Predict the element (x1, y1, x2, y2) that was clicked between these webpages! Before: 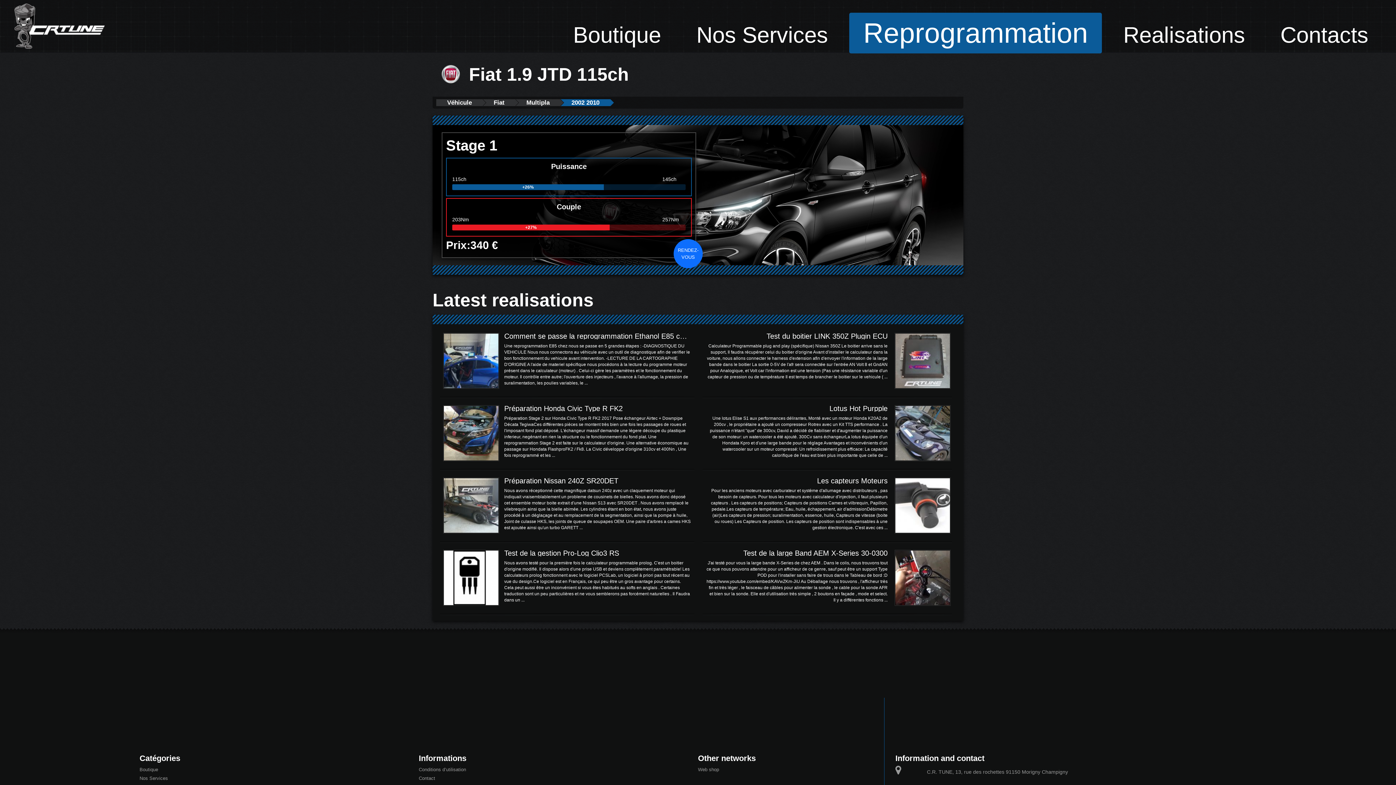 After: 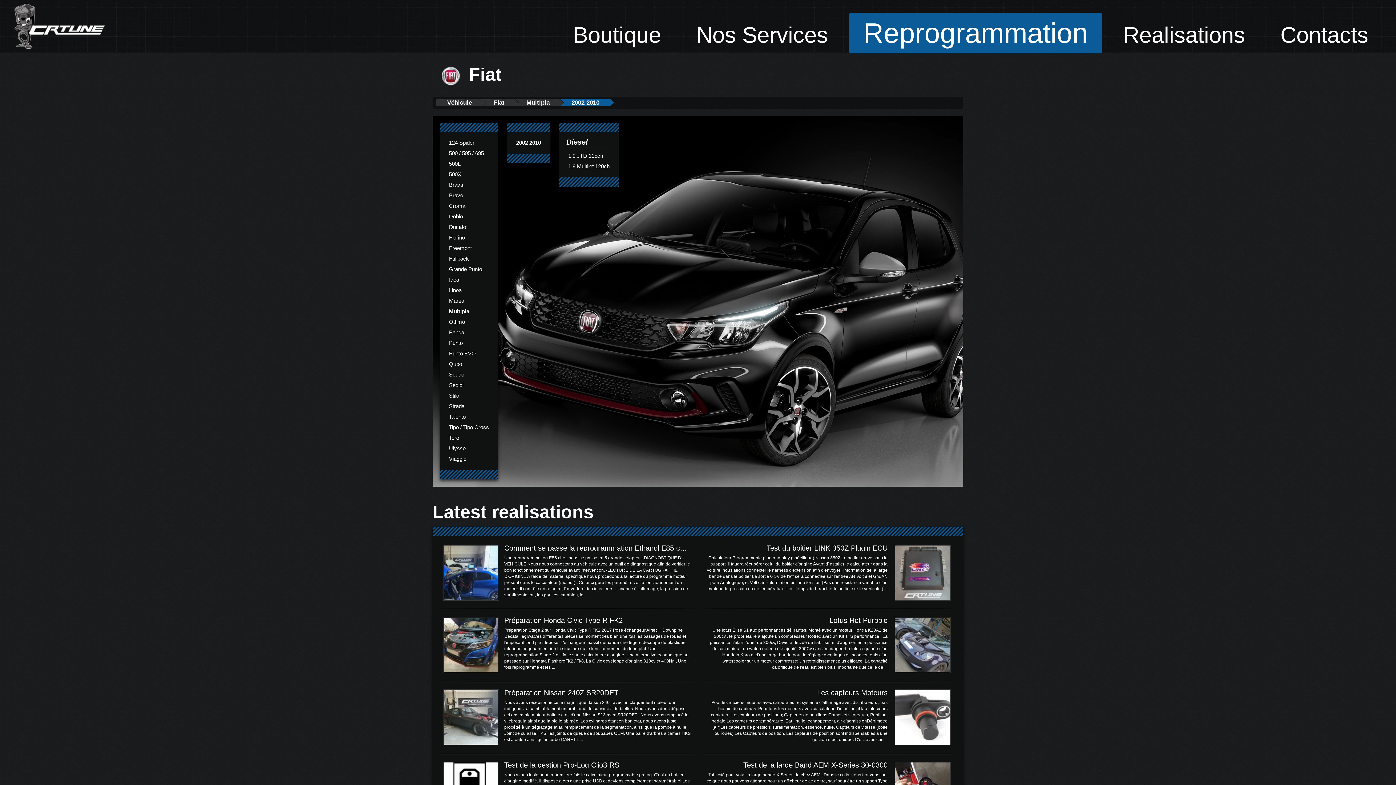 Action: label: 2002 2010 bbox: (560, 99, 610, 106)